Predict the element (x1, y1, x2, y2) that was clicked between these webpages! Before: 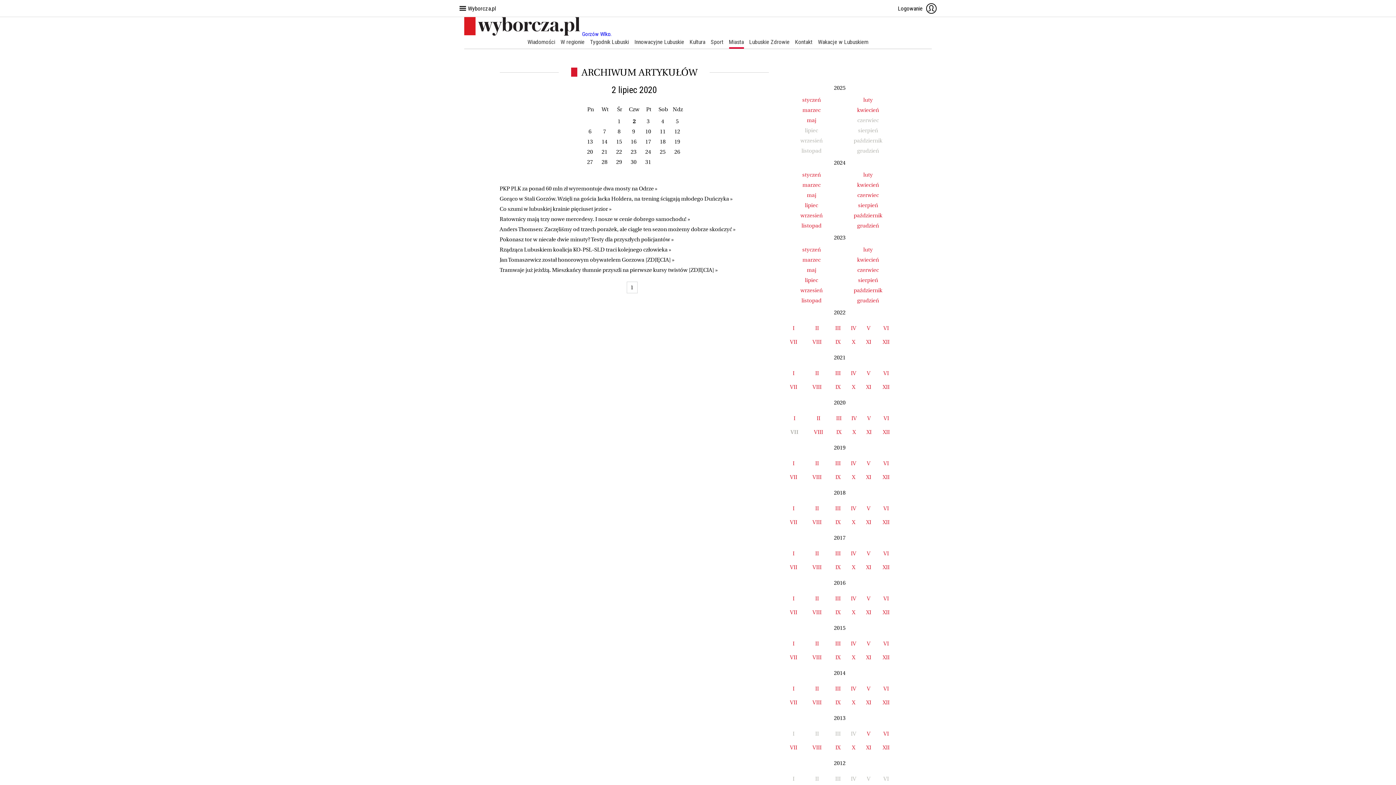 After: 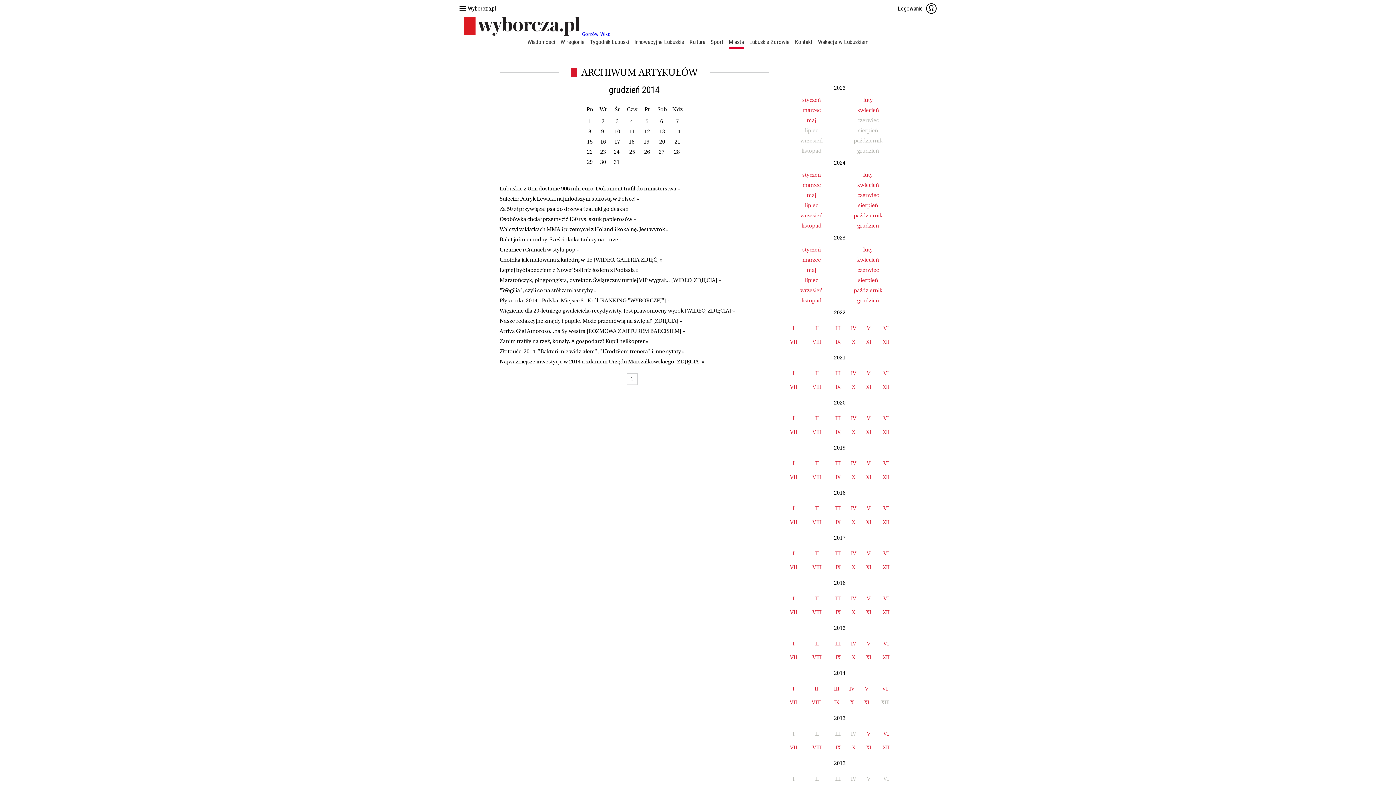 Action: label: XII bbox: (882, 699, 889, 706)